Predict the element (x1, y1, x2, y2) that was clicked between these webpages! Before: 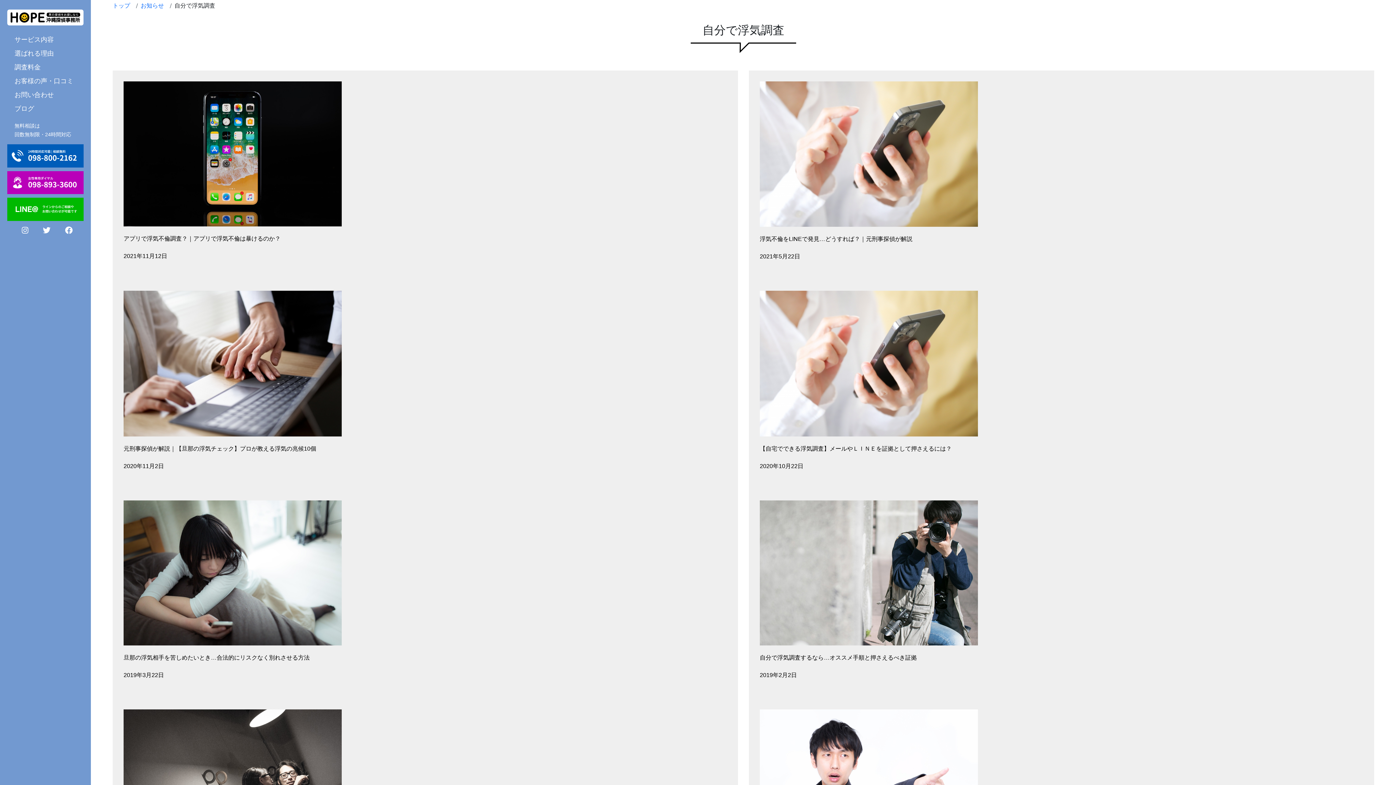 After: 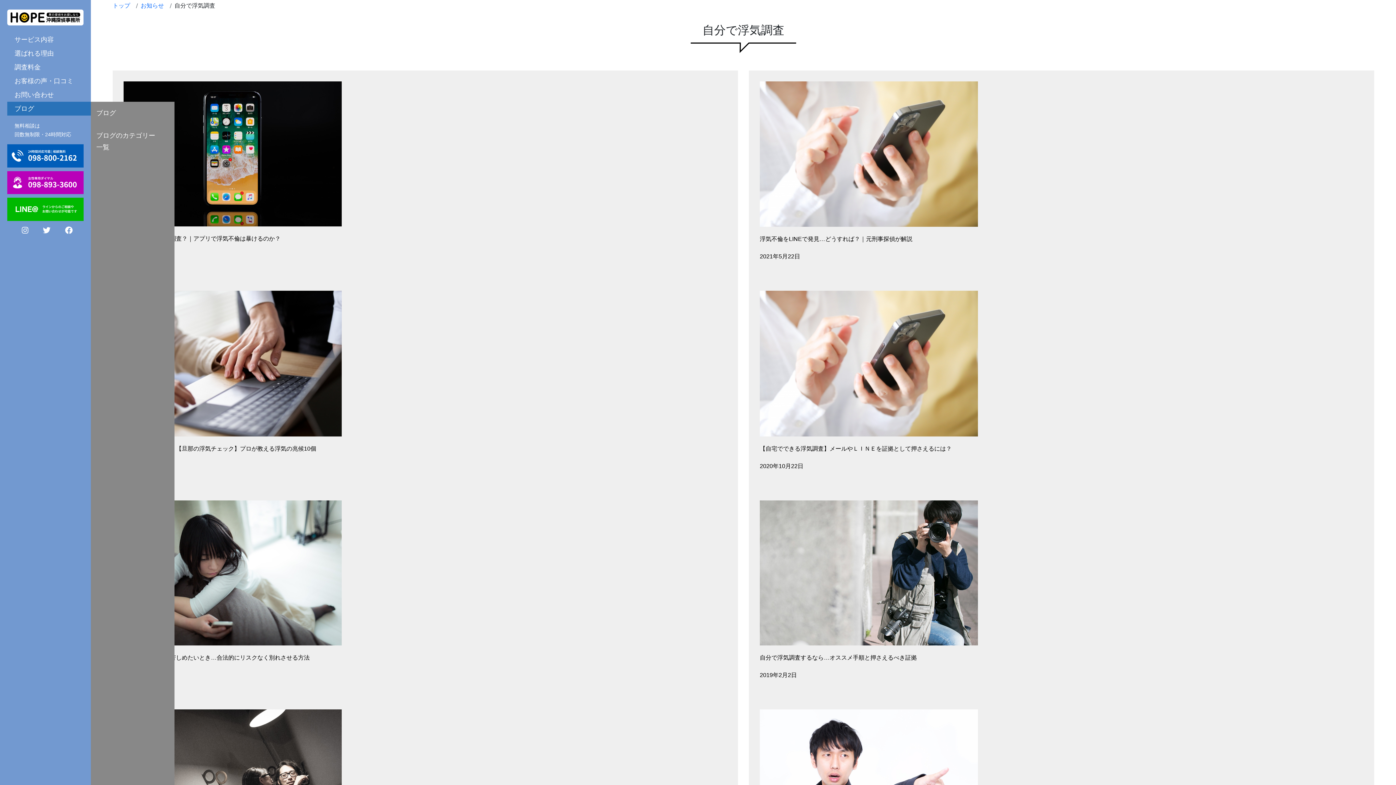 Action: label: ブログ bbox: (7, 101, 90, 115)